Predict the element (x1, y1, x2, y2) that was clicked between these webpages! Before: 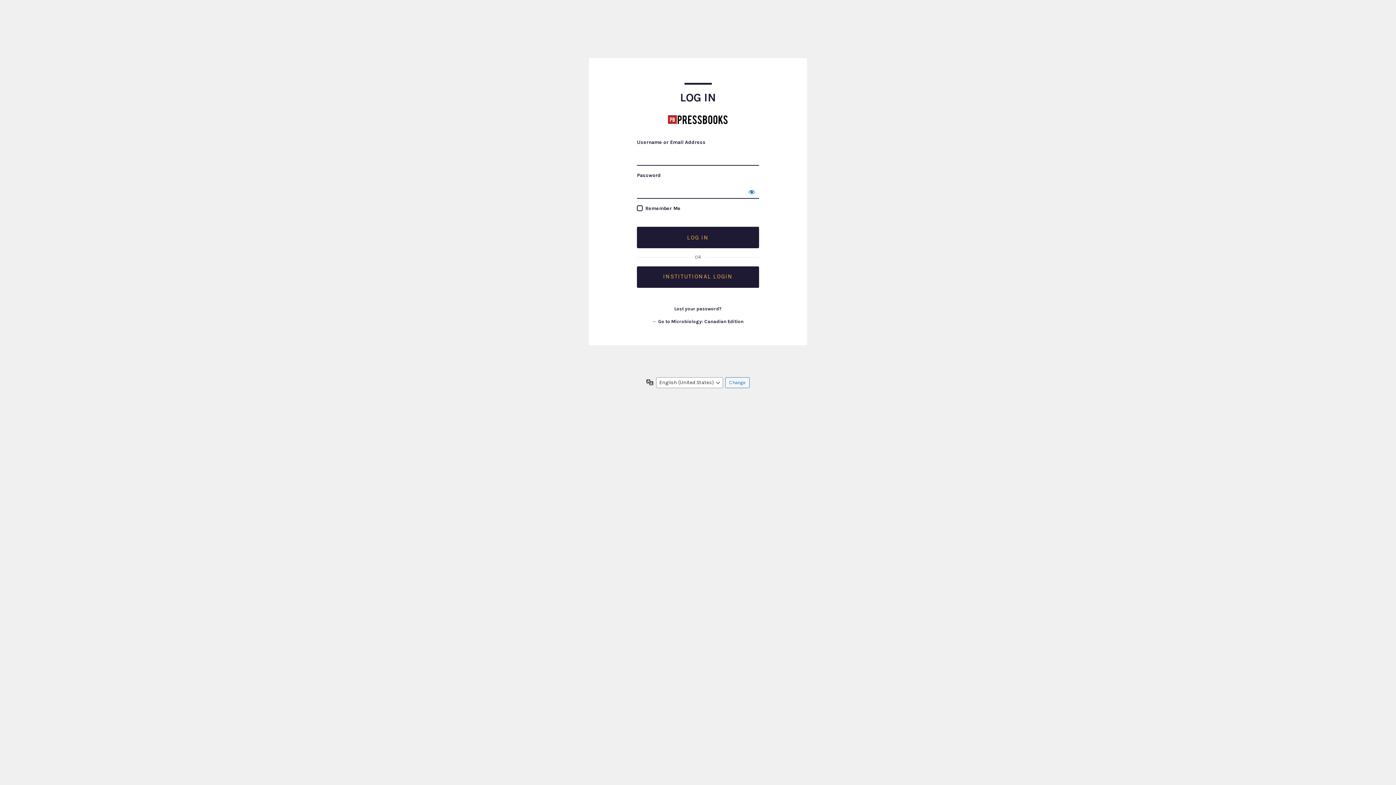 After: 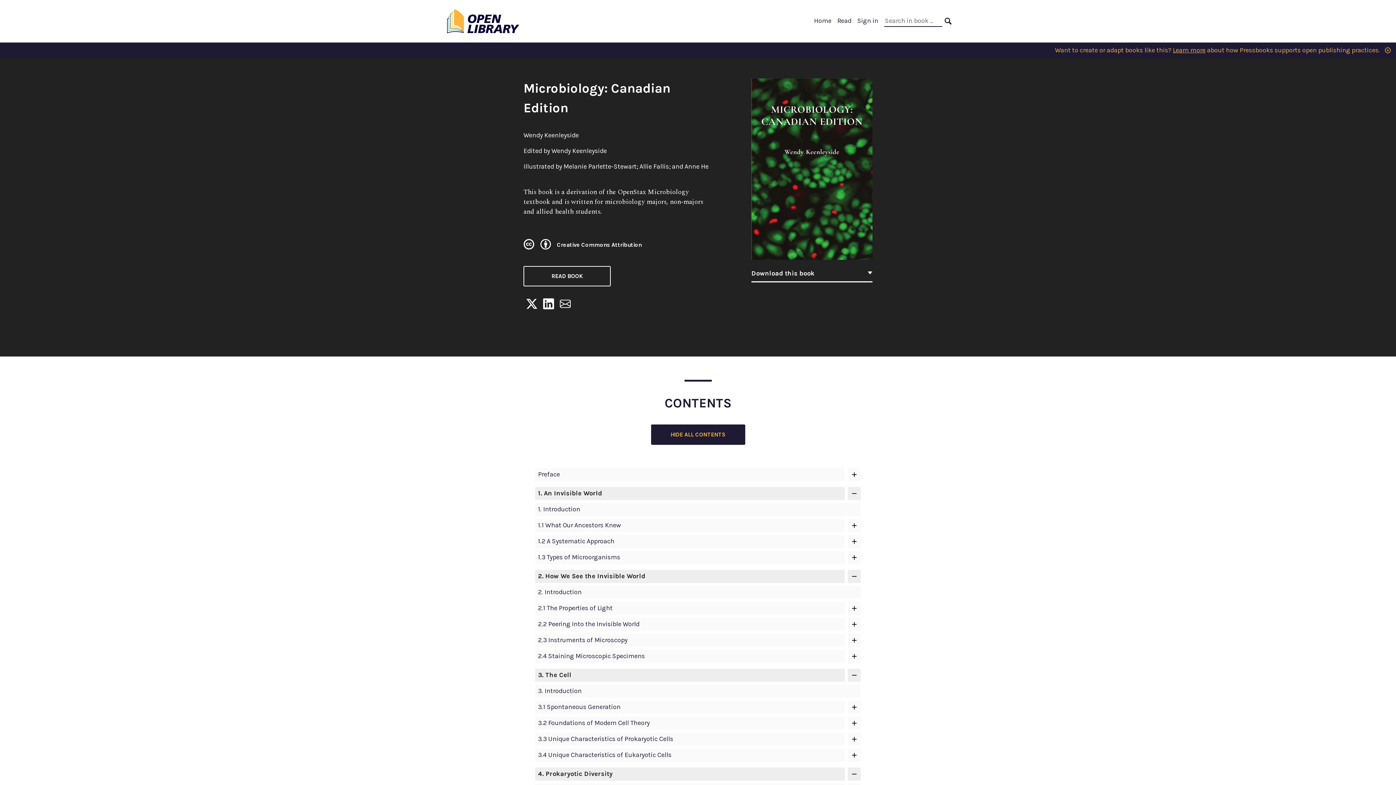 Action: bbox: (652, 318, 743, 324) label: ← Go to Microbiology: Canadian Edition